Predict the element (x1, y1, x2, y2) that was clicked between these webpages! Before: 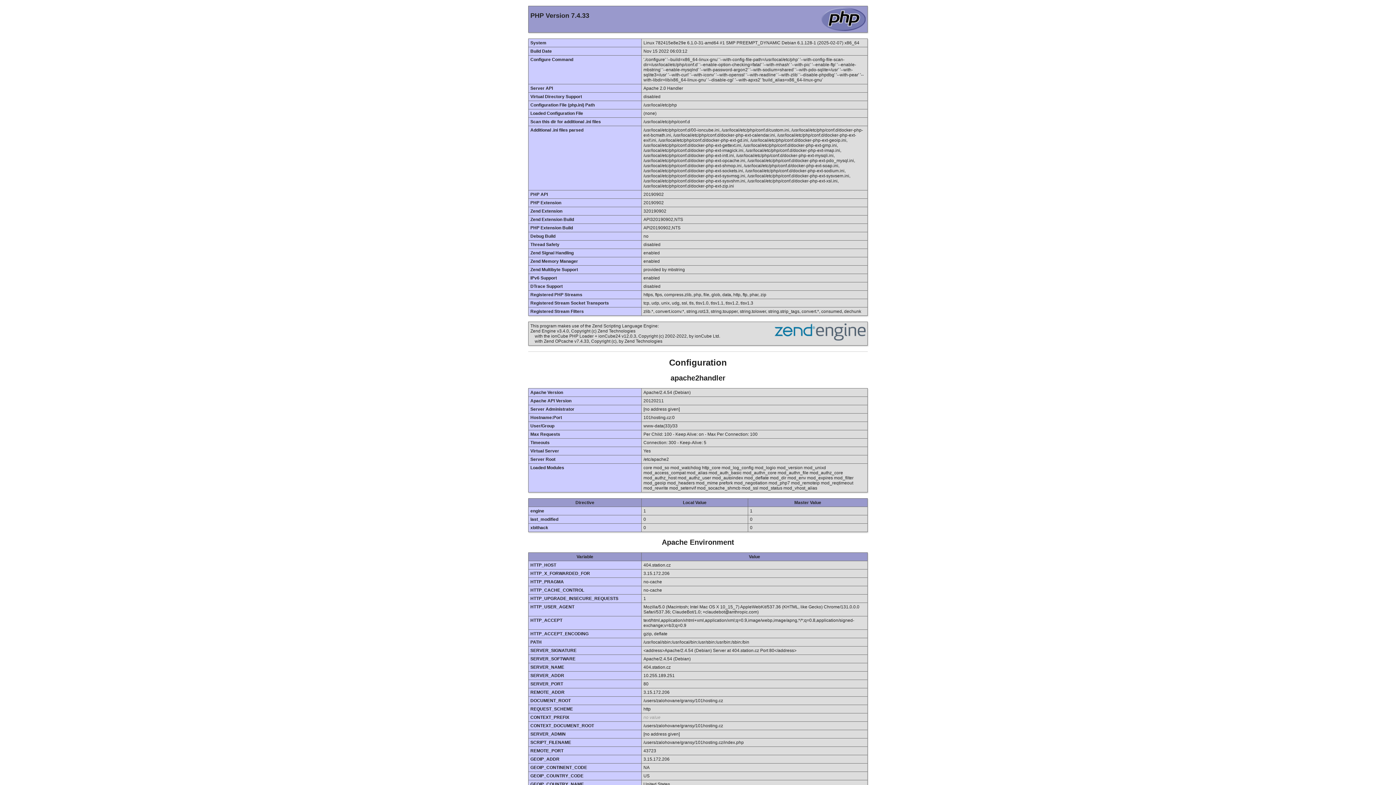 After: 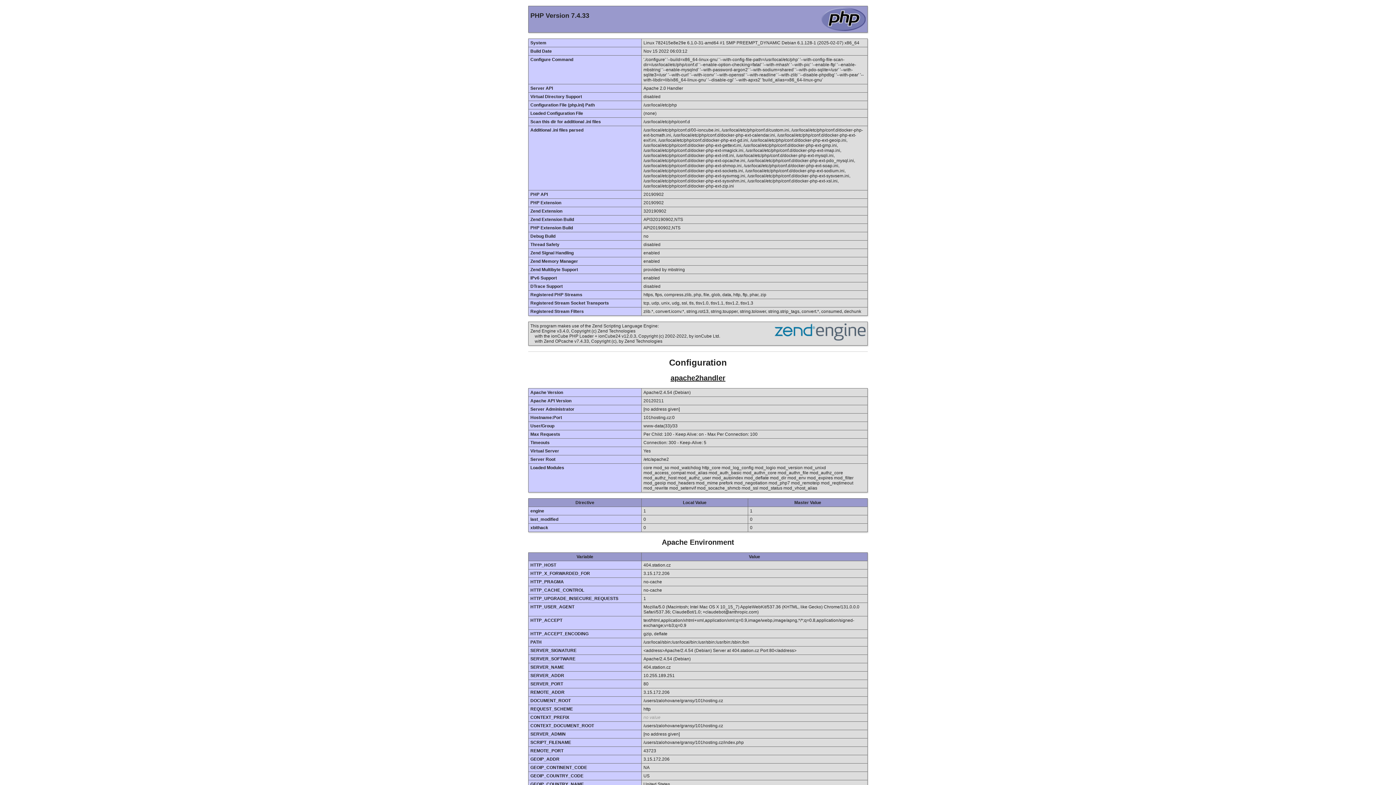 Action: bbox: (670, 374, 725, 382) label: apache2handler